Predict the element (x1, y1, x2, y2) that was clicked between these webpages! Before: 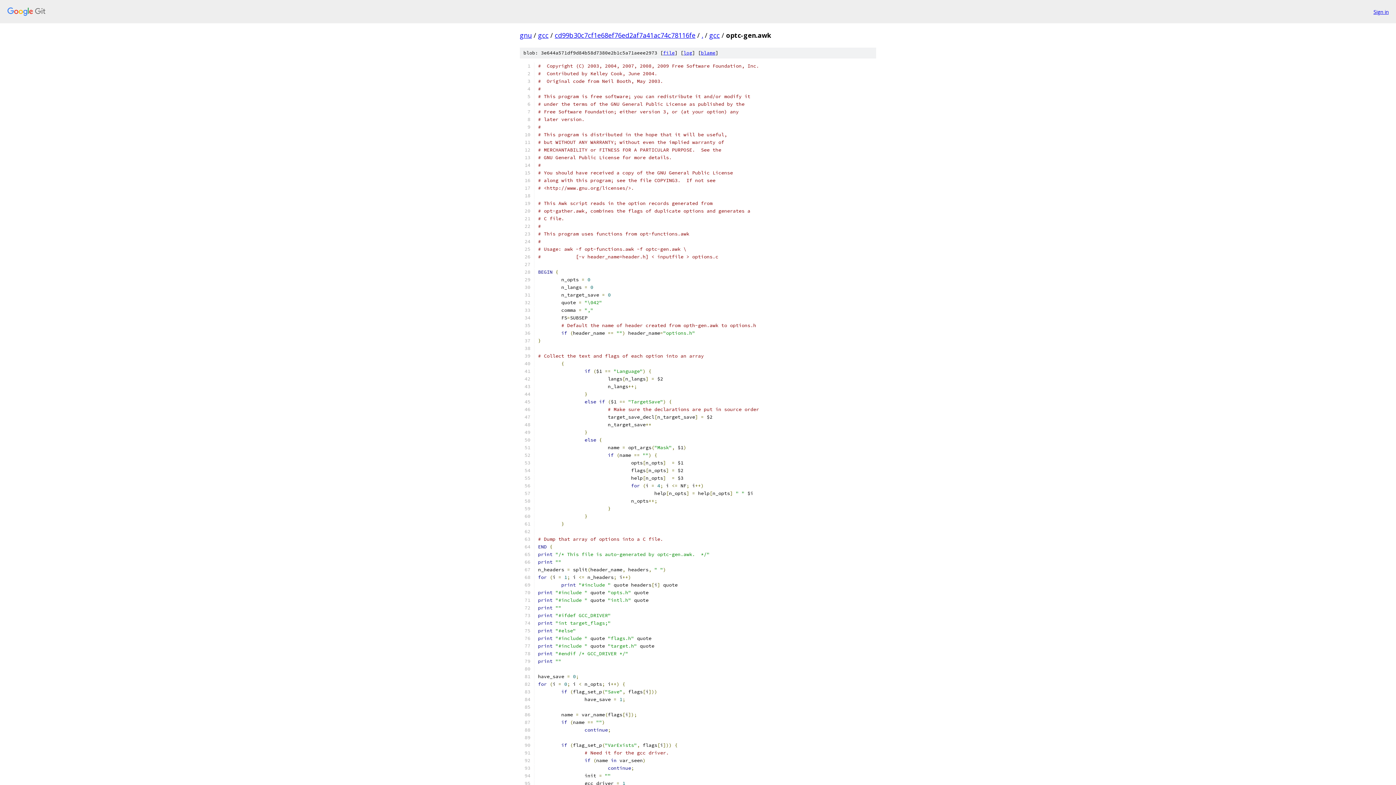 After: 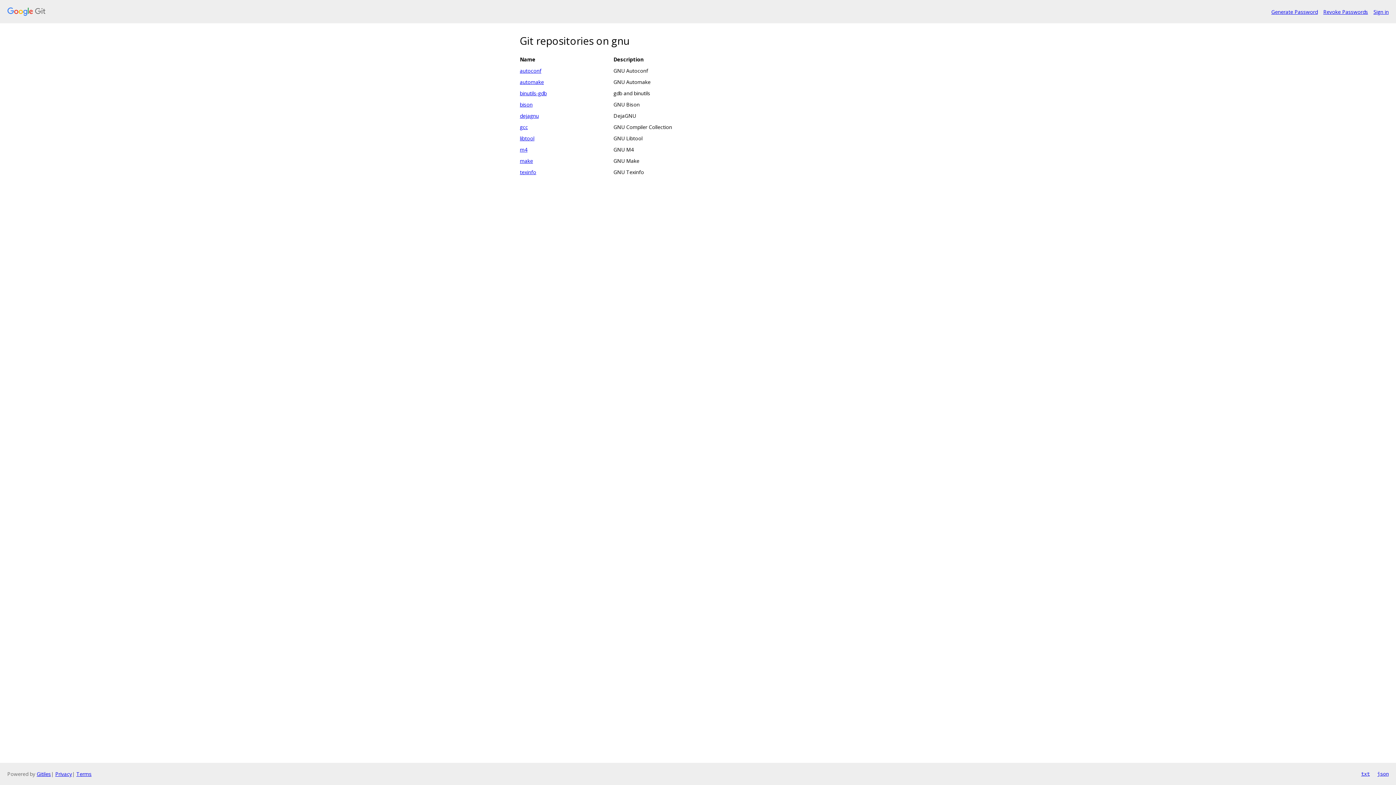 Action: bbox: (7, 7, 1368, 16)